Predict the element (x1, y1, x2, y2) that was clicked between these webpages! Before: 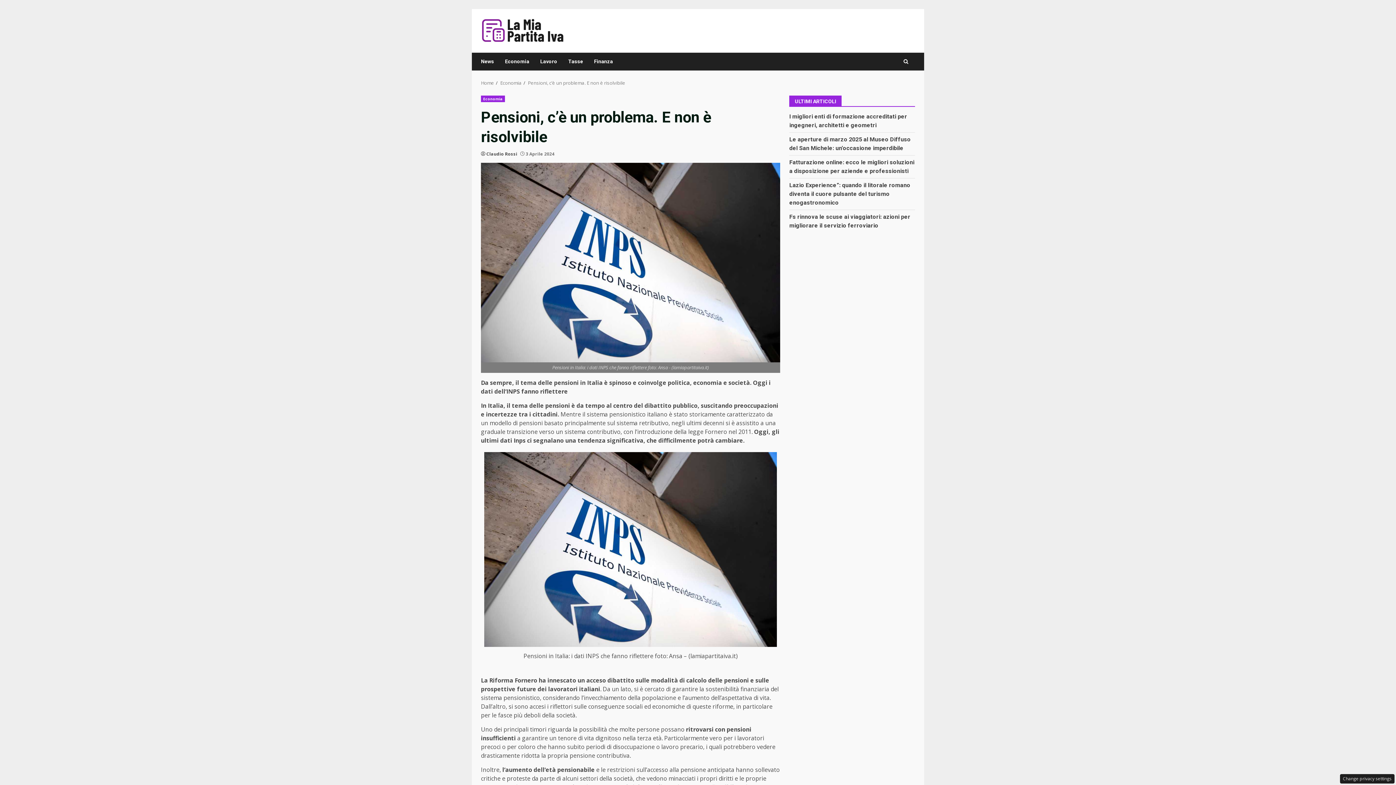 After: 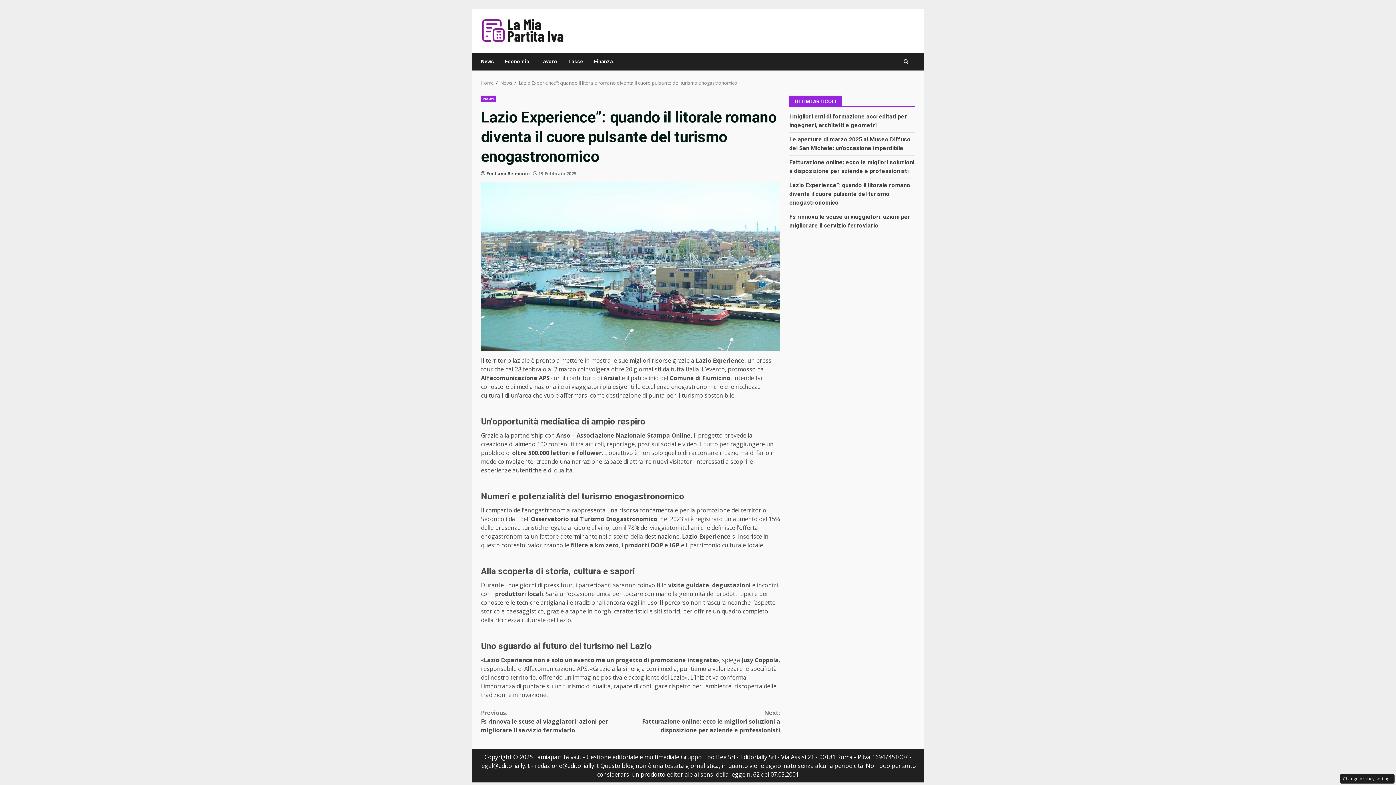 Action: label: Lazio Experience”: quando il litorale romano diventa il cuore pulsante del turismo enogastronomico bbox: (789, 181, 910, 206)